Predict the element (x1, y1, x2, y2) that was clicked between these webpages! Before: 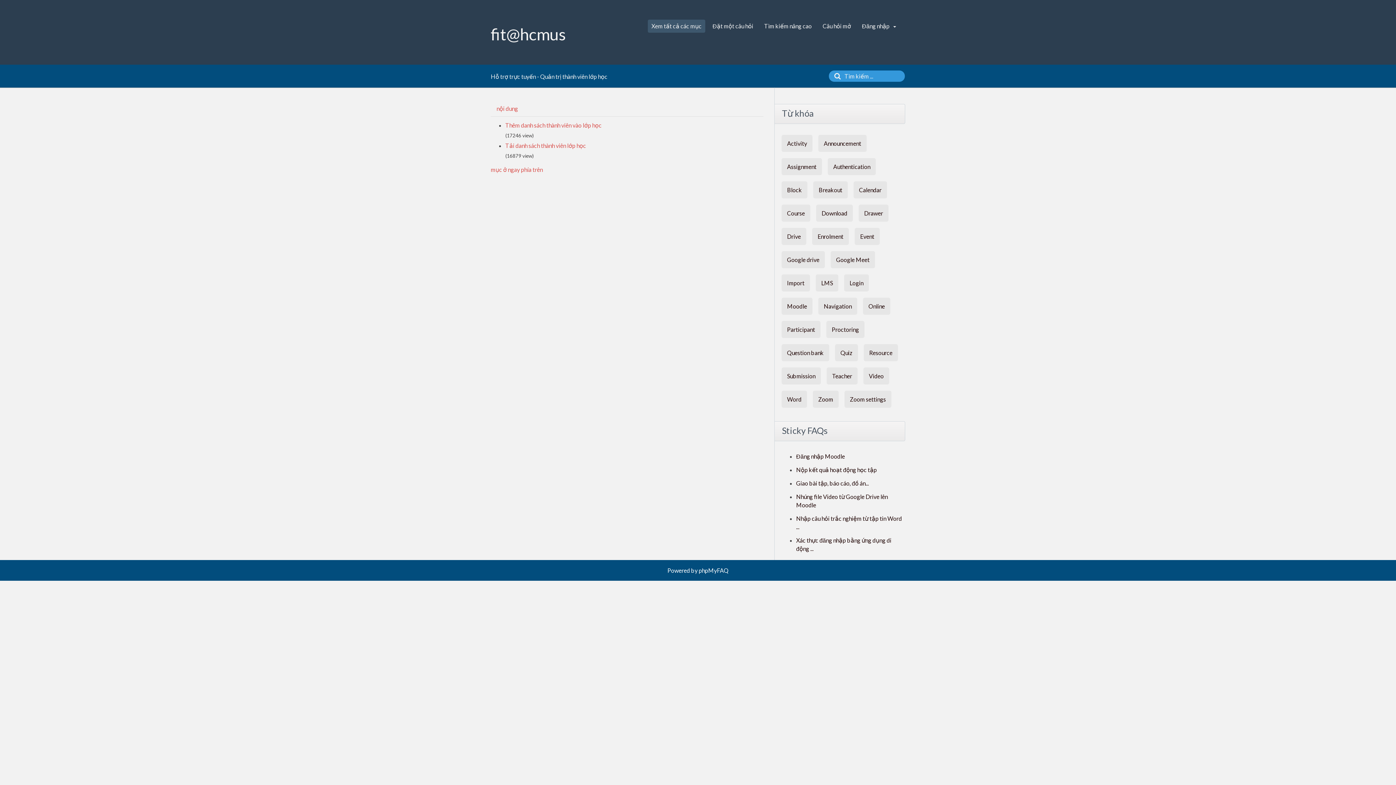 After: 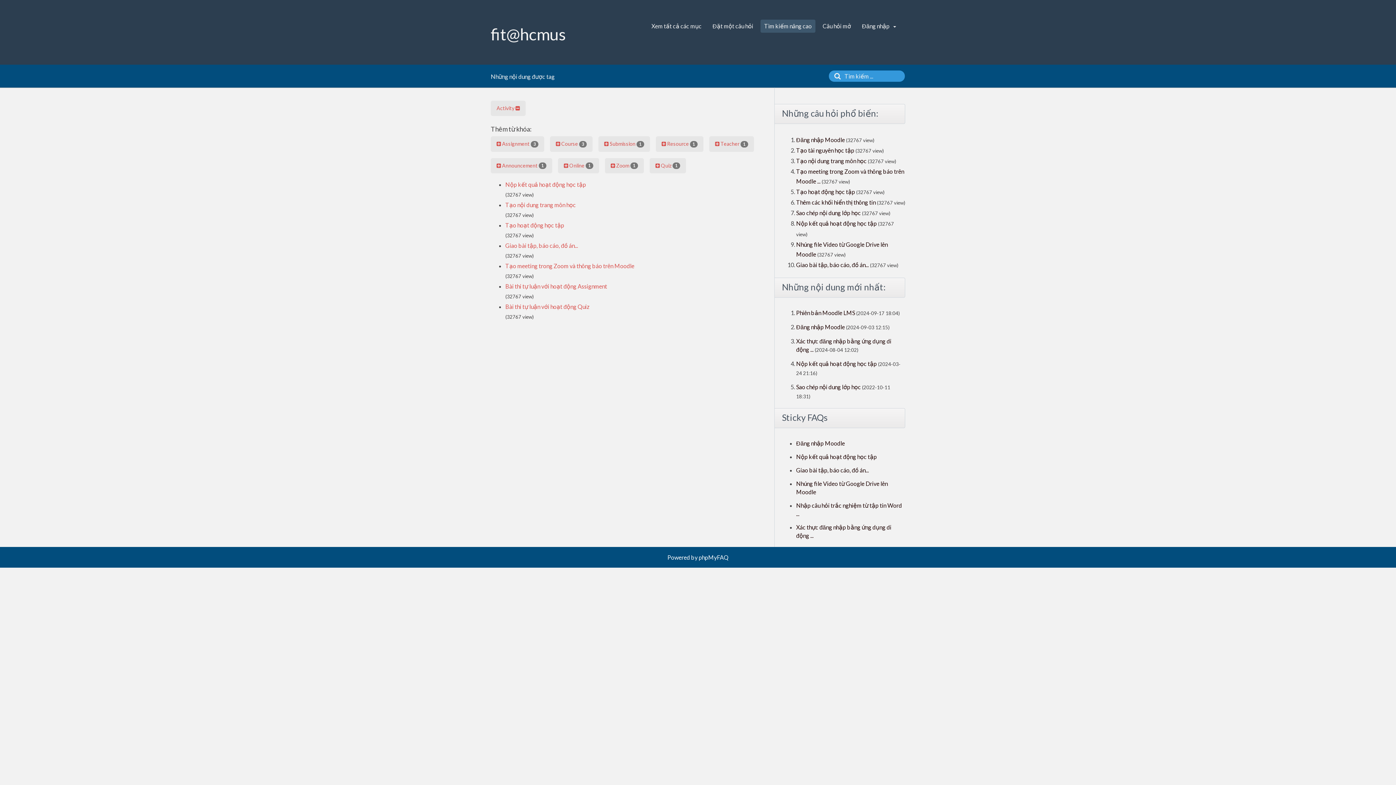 Action: bbox: (781, 135, 812, 152) label: Activity